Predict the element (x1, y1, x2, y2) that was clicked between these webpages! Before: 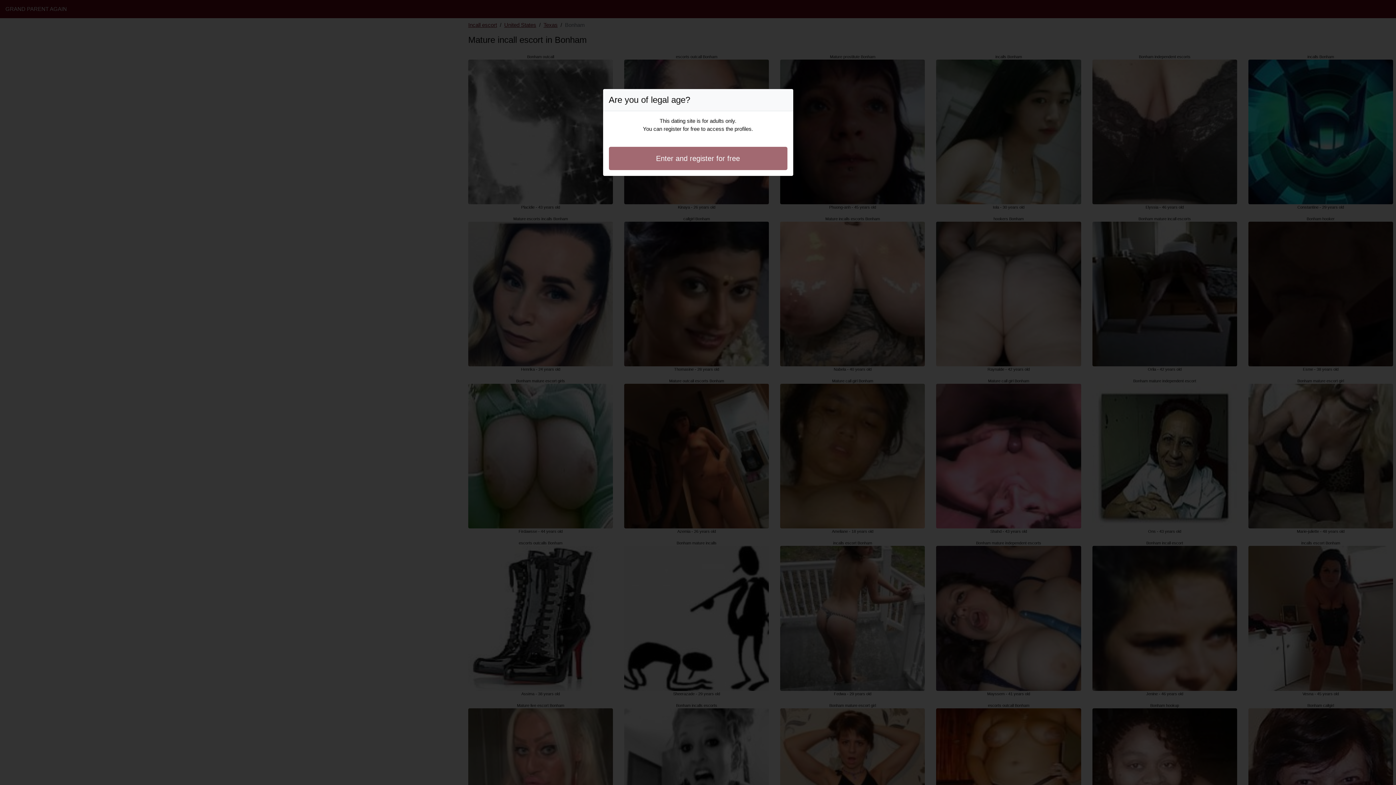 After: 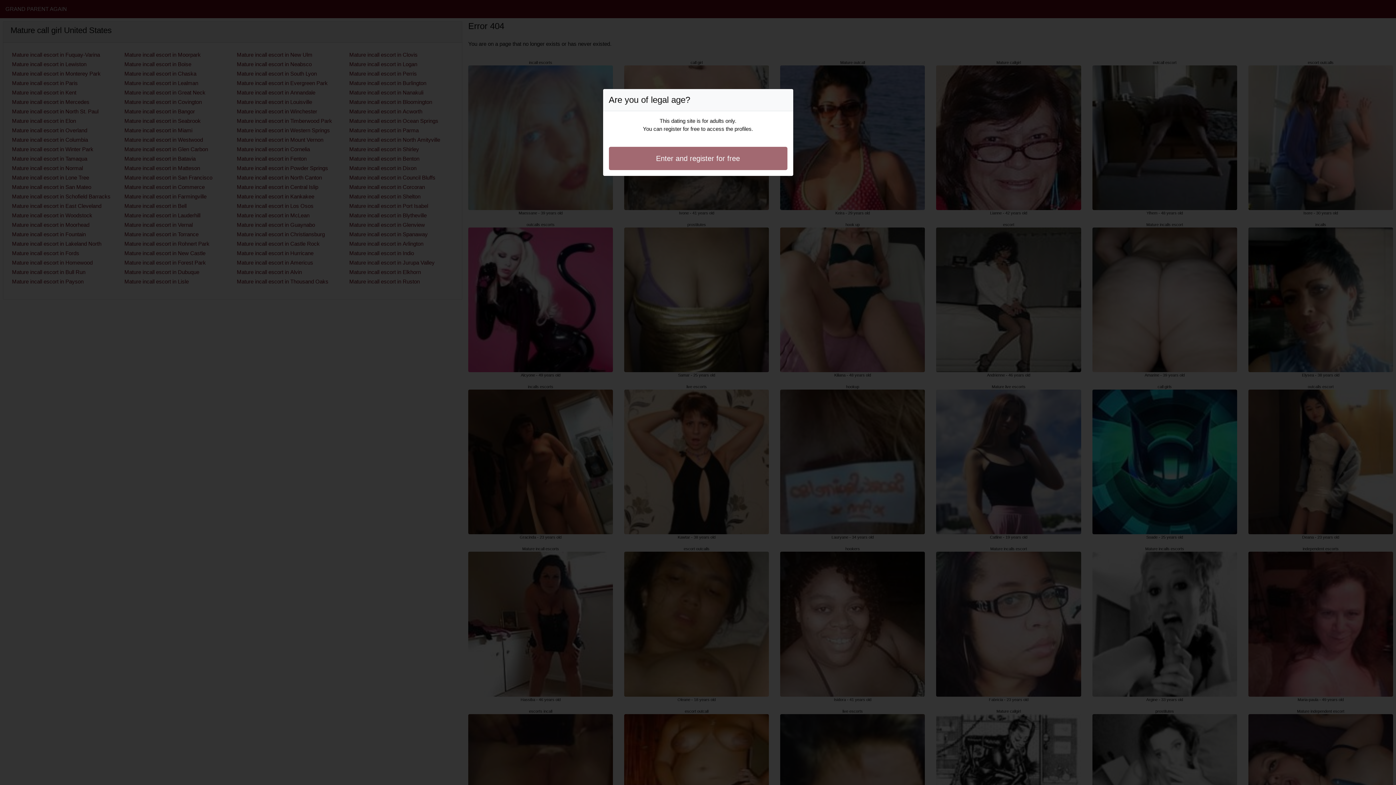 Action: label: Enter and register for free bbox: (608, 146, 787, 170)